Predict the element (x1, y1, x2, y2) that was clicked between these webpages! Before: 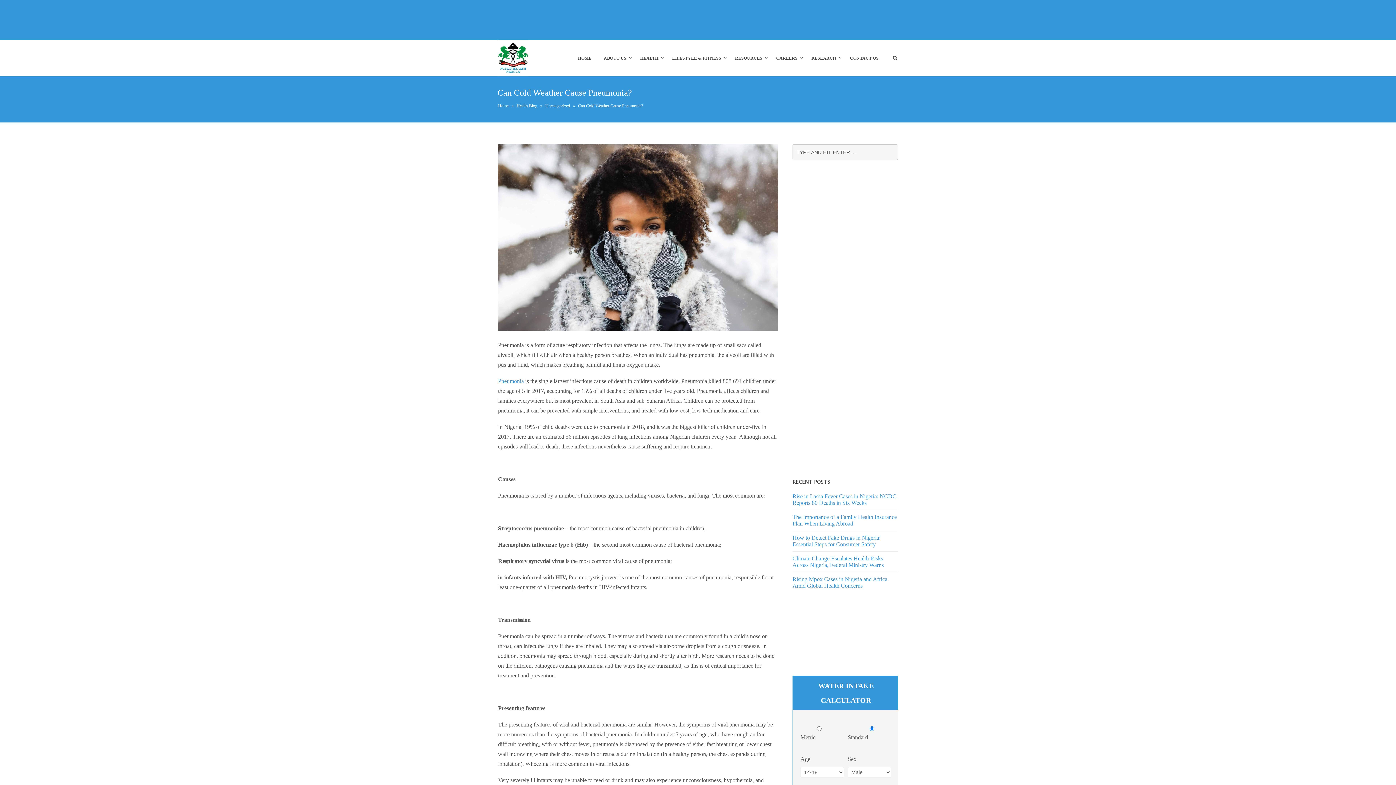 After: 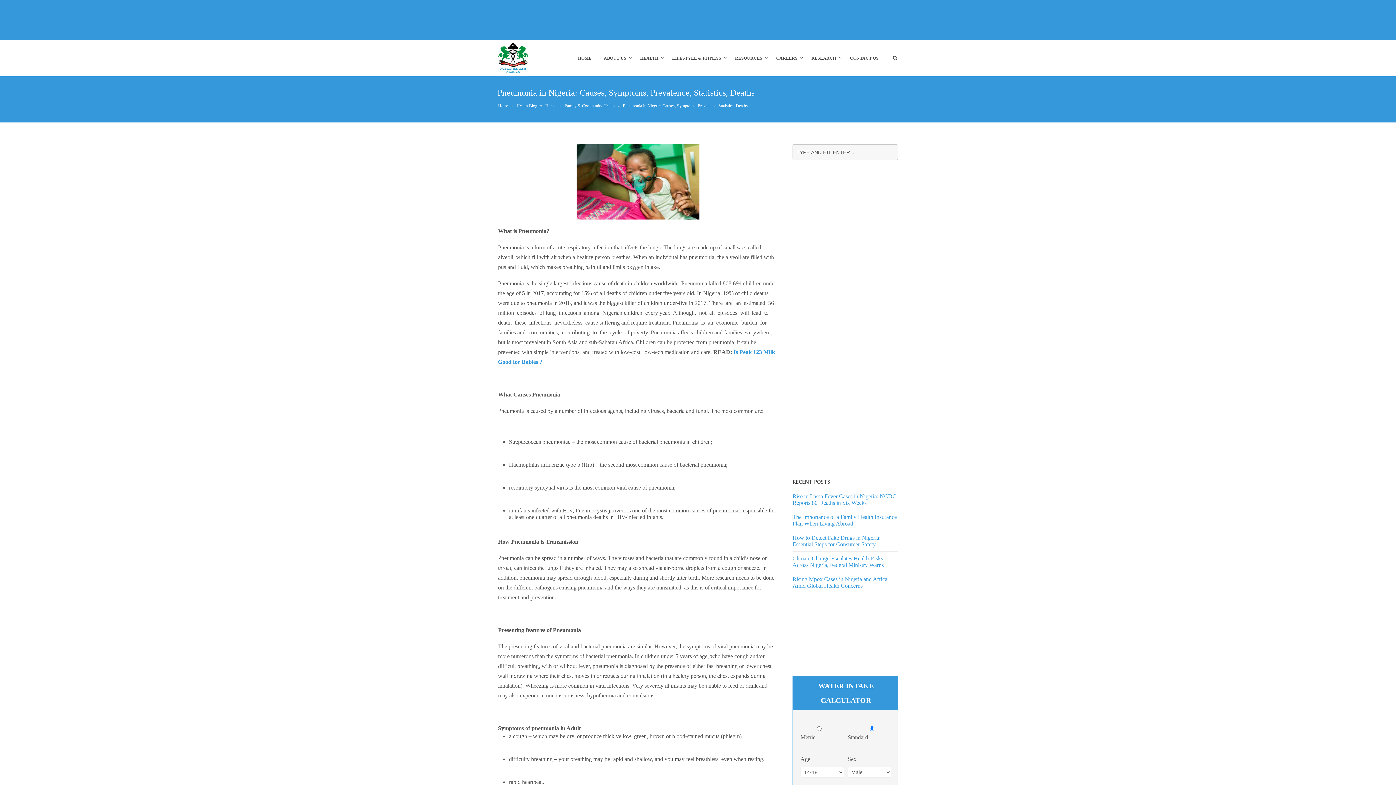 Action: label: Pneumonia bbox: (498, 378, 524, 384)